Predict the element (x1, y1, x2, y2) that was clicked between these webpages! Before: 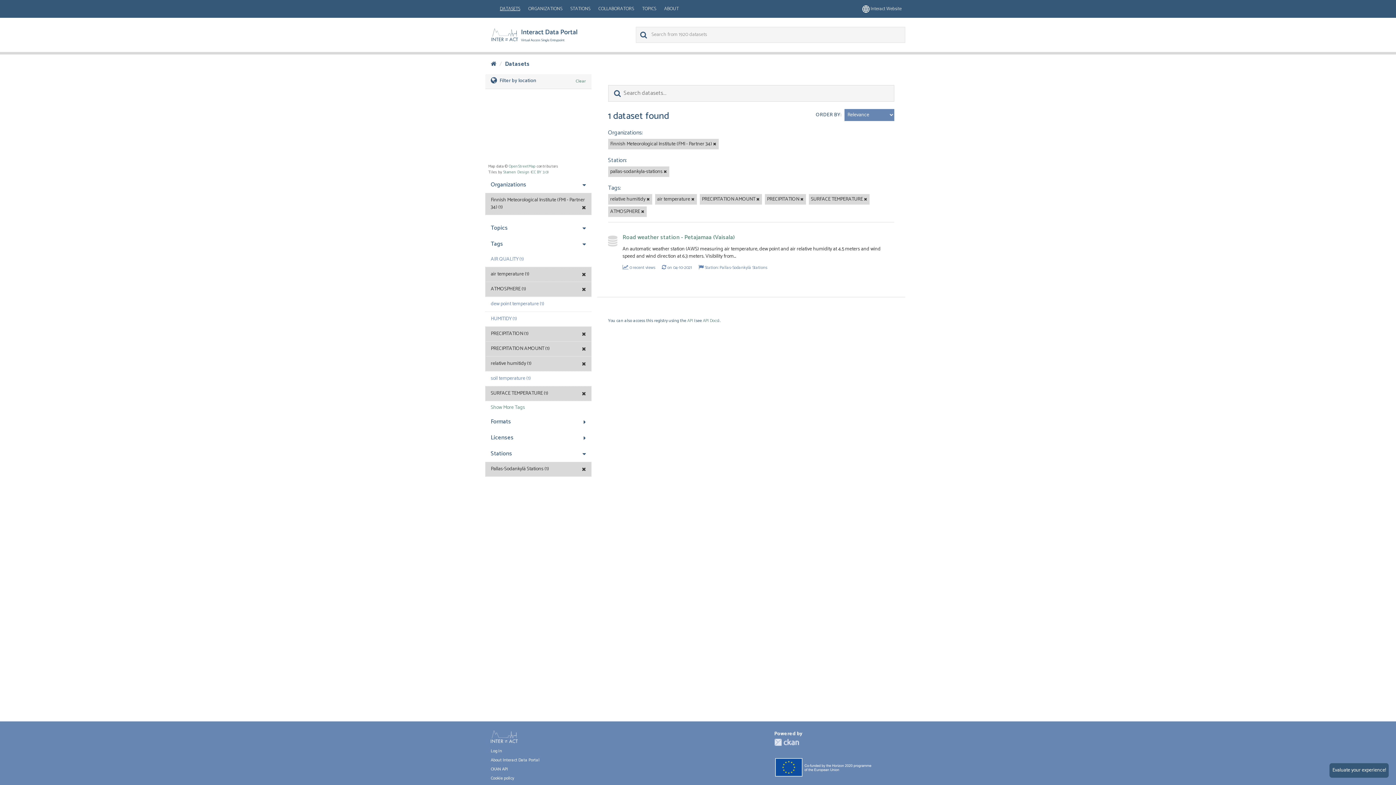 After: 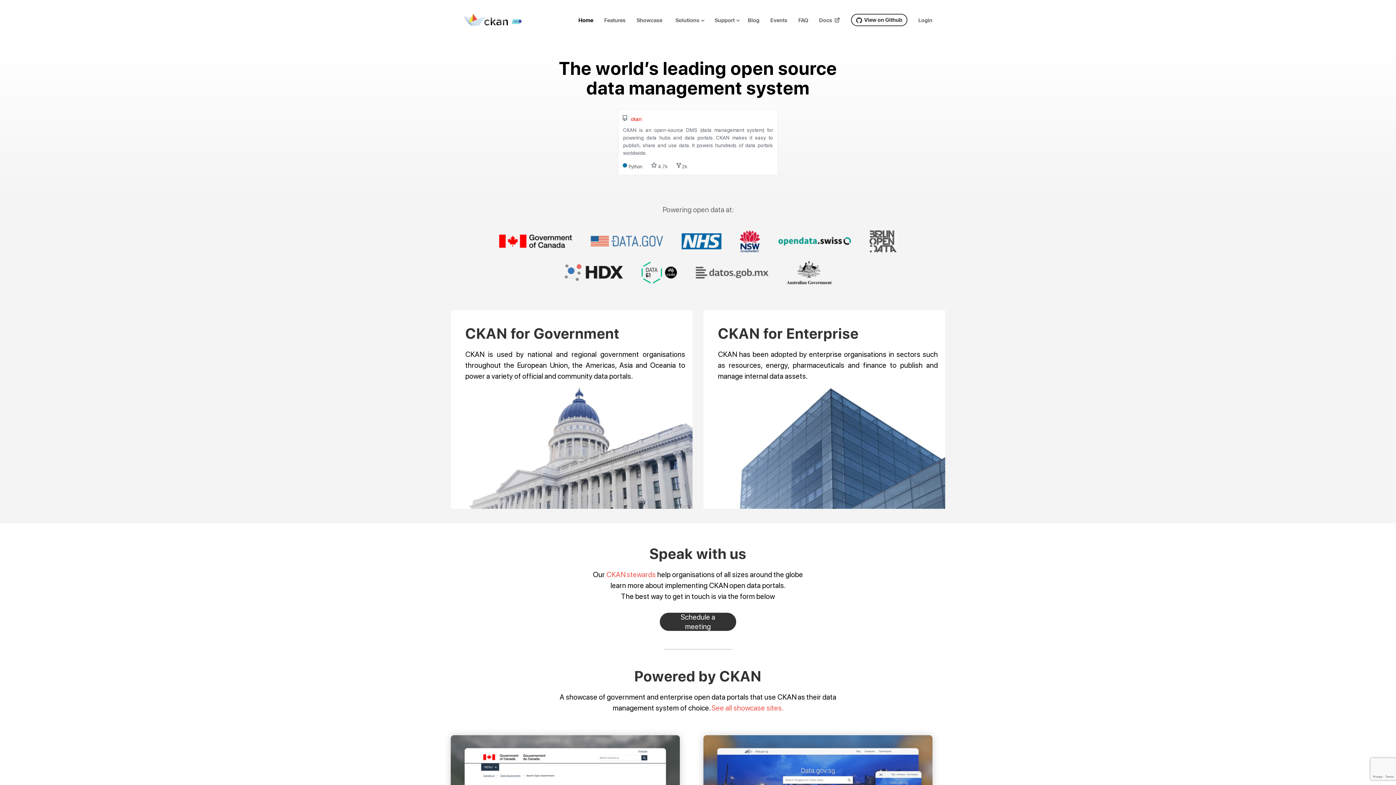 Action: label: CKAN bbox: (774, 738, 799, 746)